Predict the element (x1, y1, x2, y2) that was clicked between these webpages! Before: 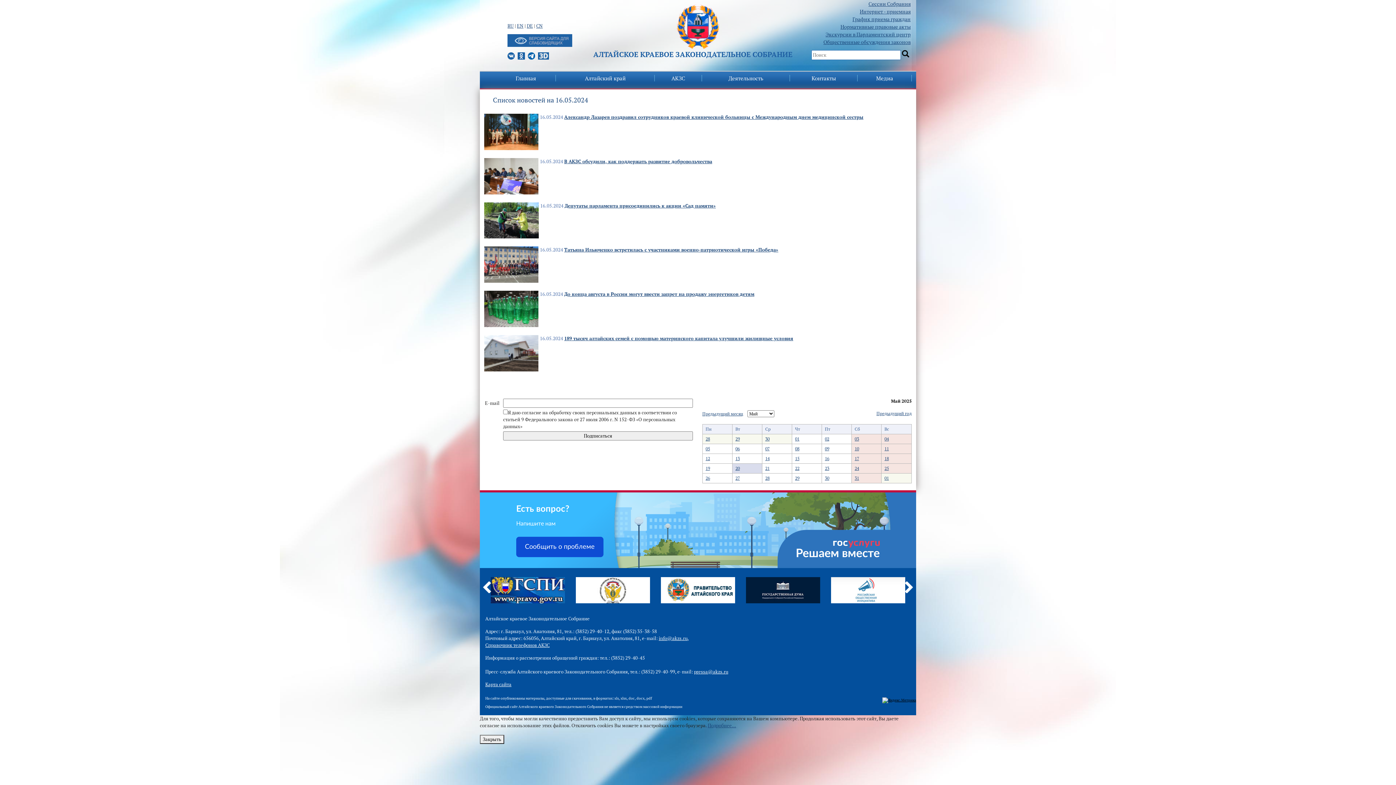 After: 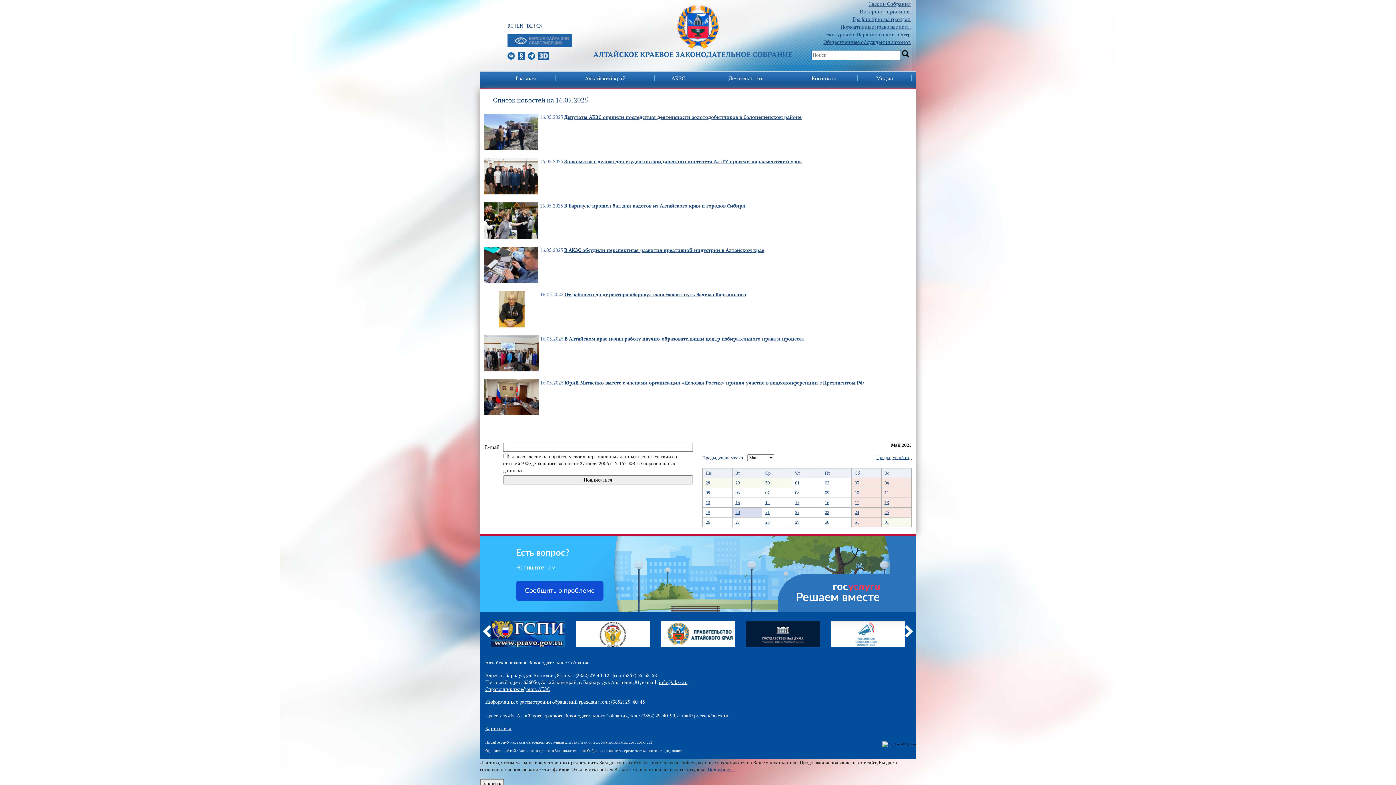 Action: bbox: (825, 456, 829, 461) label: 16